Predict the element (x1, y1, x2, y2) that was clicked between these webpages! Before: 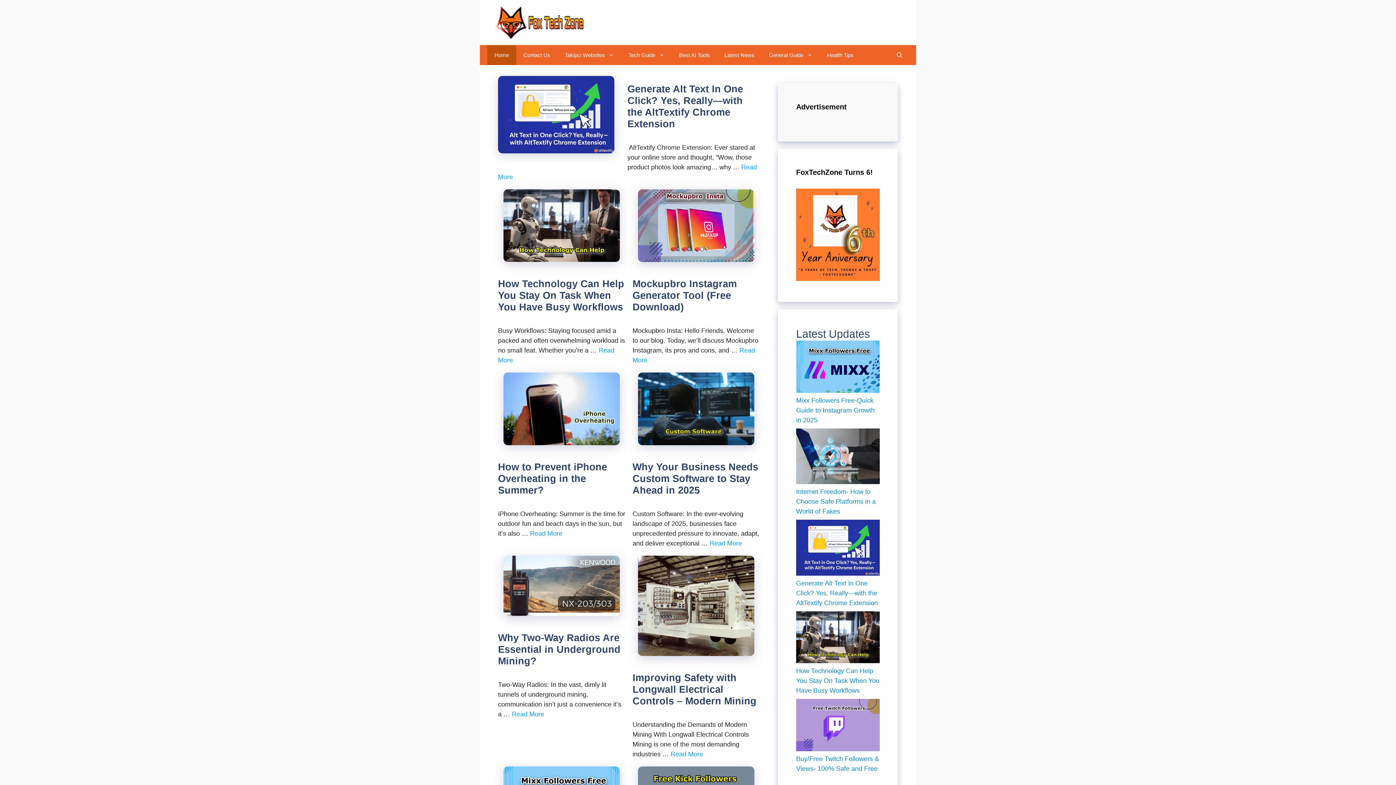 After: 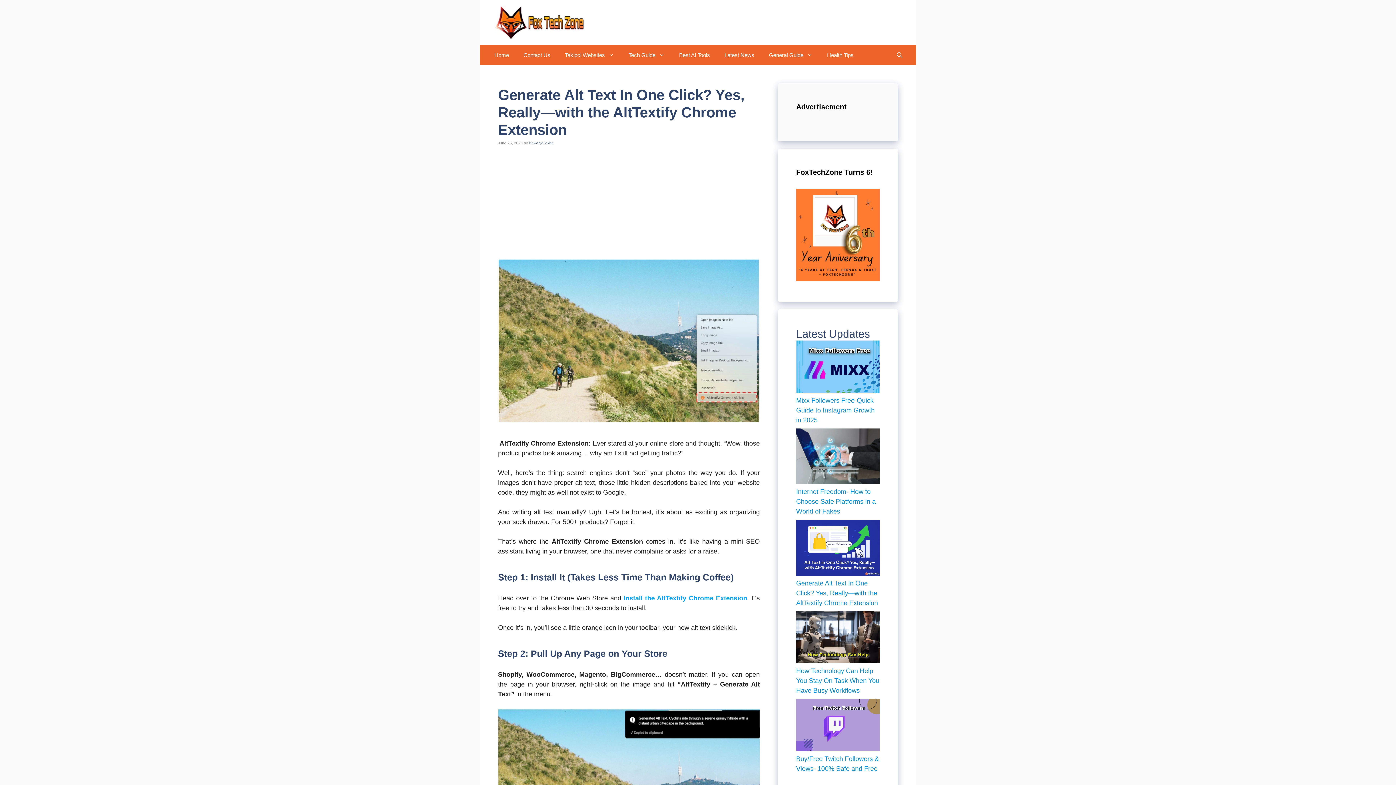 Action: bbox: (498, 147, 614, 155)